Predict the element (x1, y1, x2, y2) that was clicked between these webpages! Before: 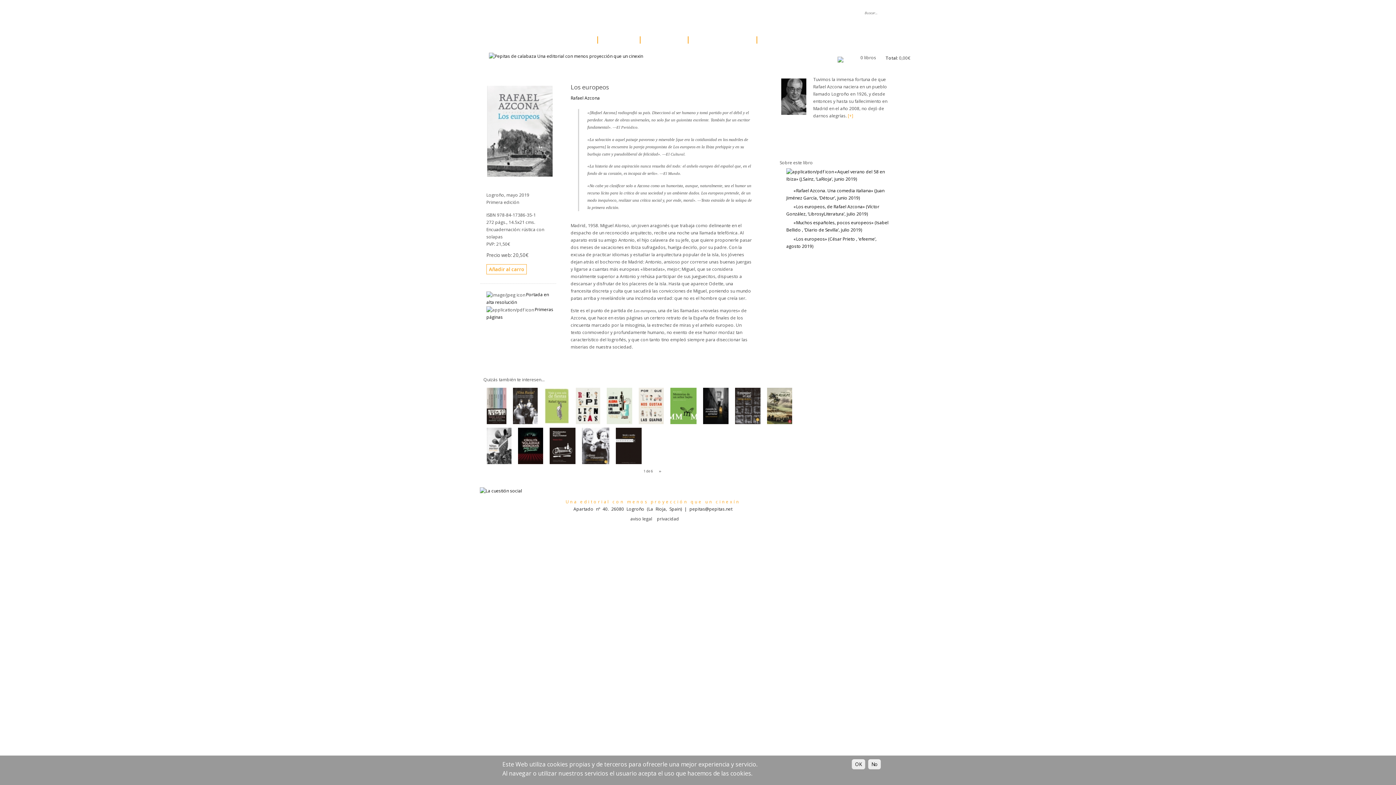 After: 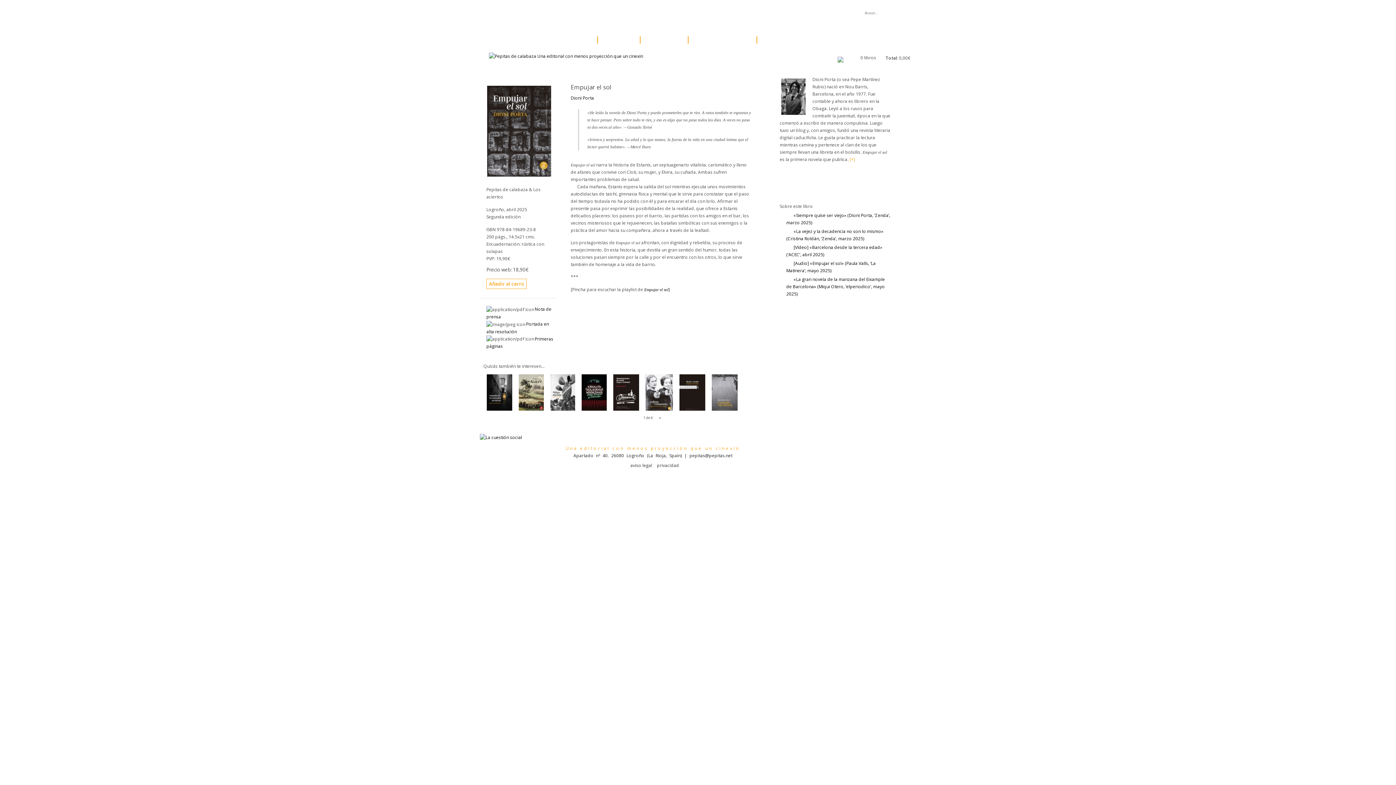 Action: bbox: (735, 419, 760, 425)